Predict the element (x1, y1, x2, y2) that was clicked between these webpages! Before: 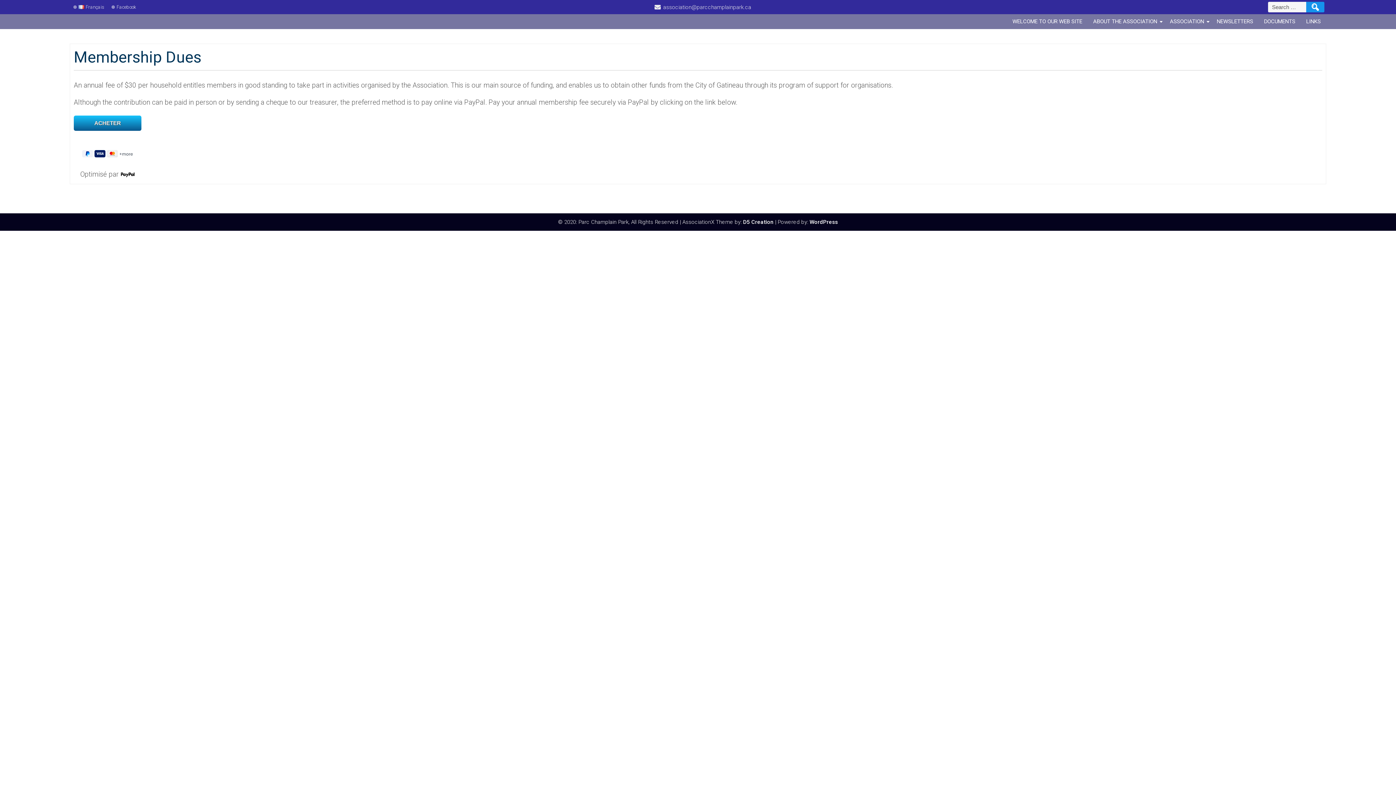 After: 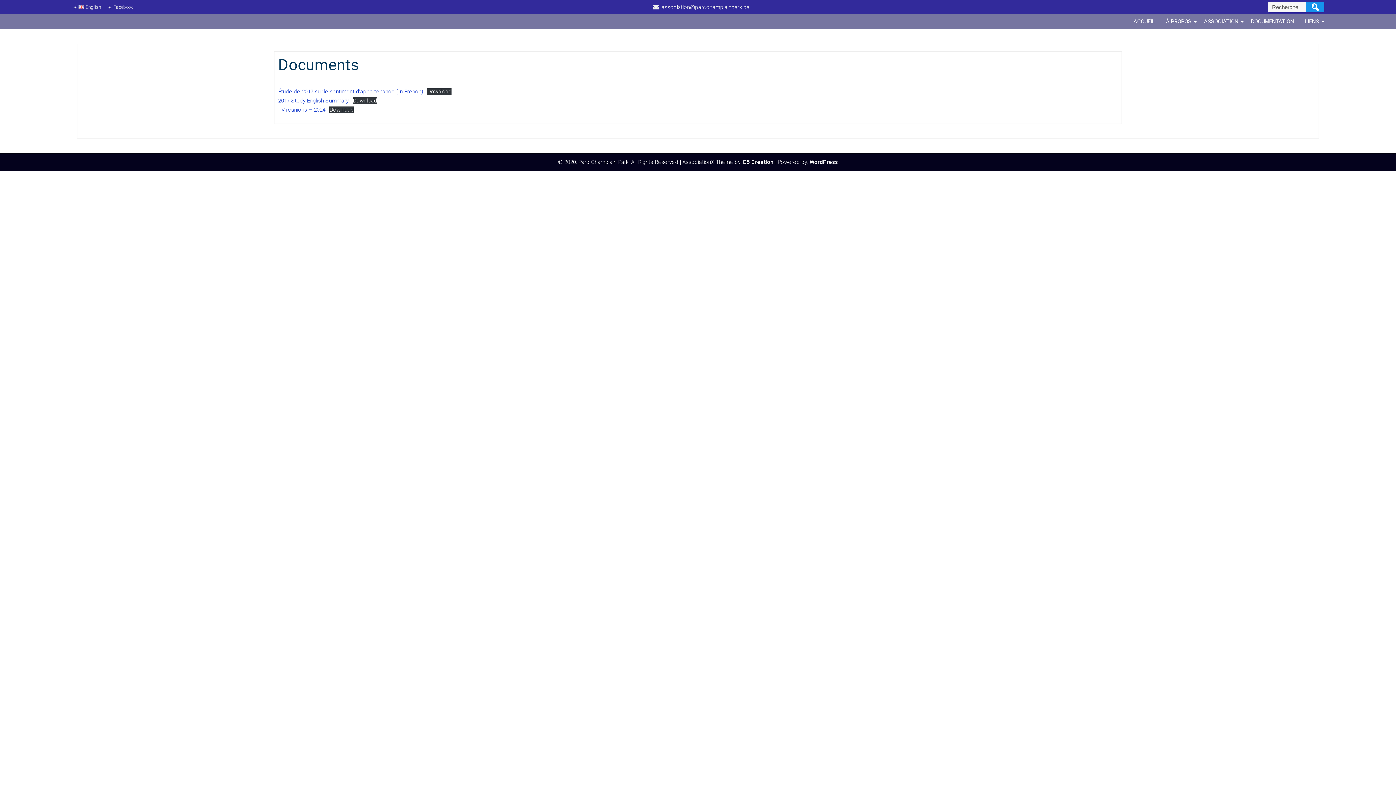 Action: label: DOCUMENTS bbox: (1258, 14, 1301, 29)